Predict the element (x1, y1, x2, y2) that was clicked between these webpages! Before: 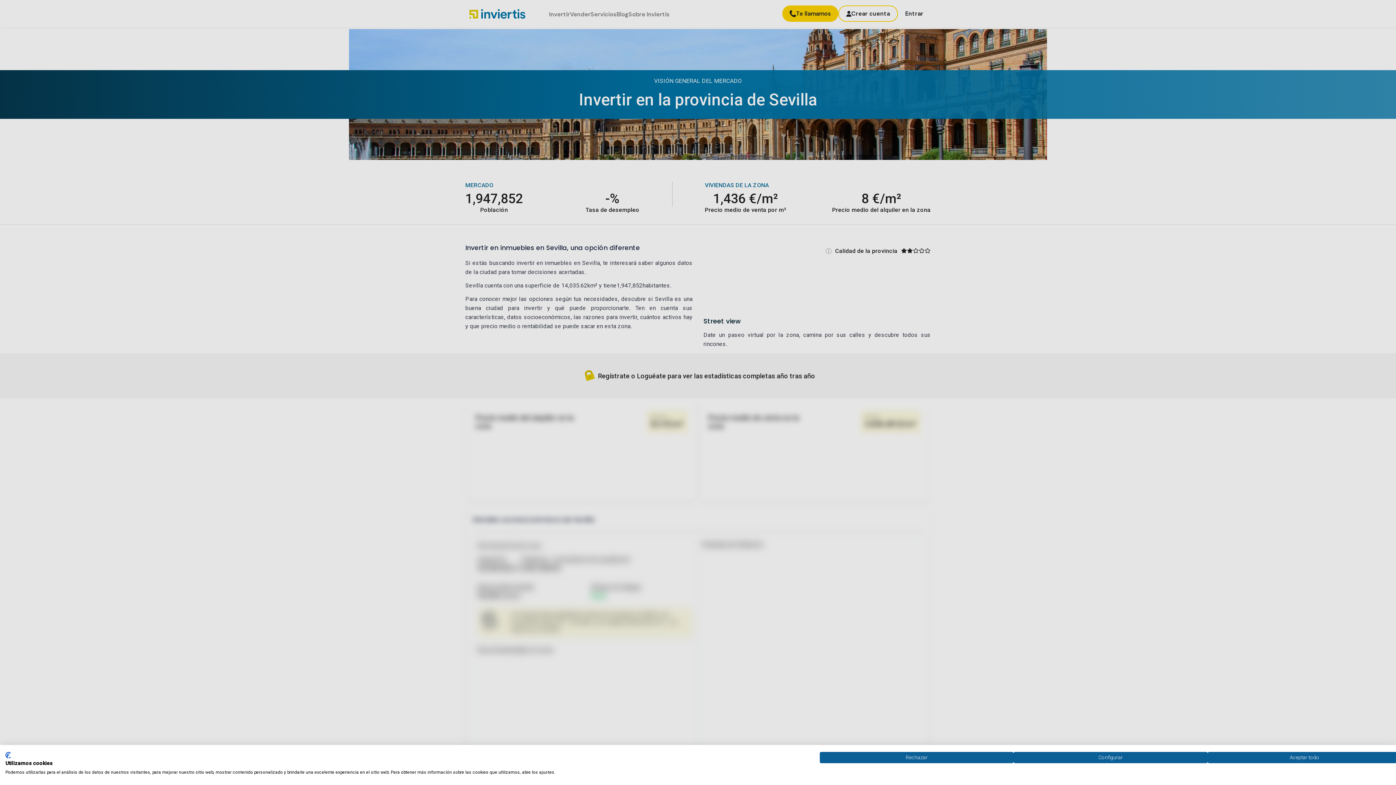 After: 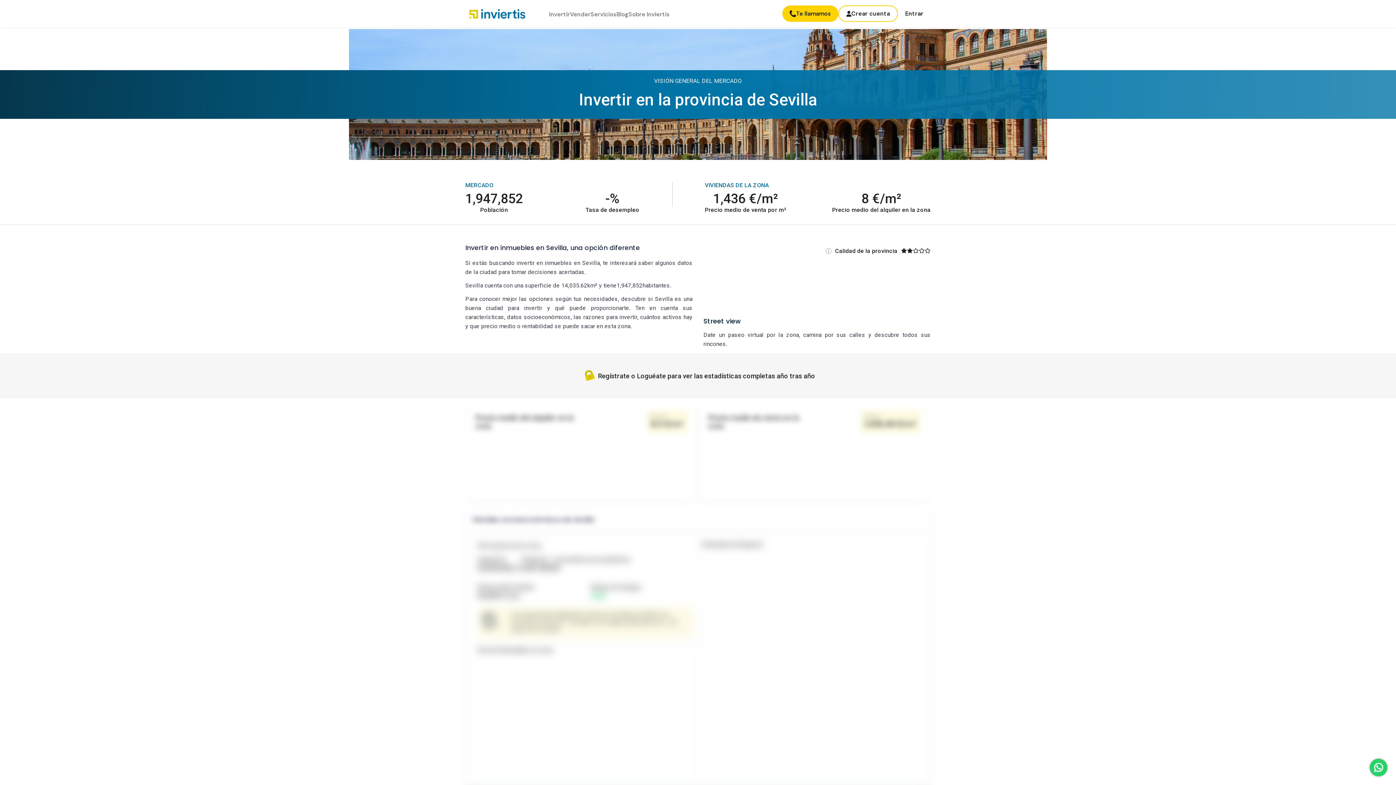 Action: label: Acepte todas las cookies bbox: (1207, 752, 1401, 763)